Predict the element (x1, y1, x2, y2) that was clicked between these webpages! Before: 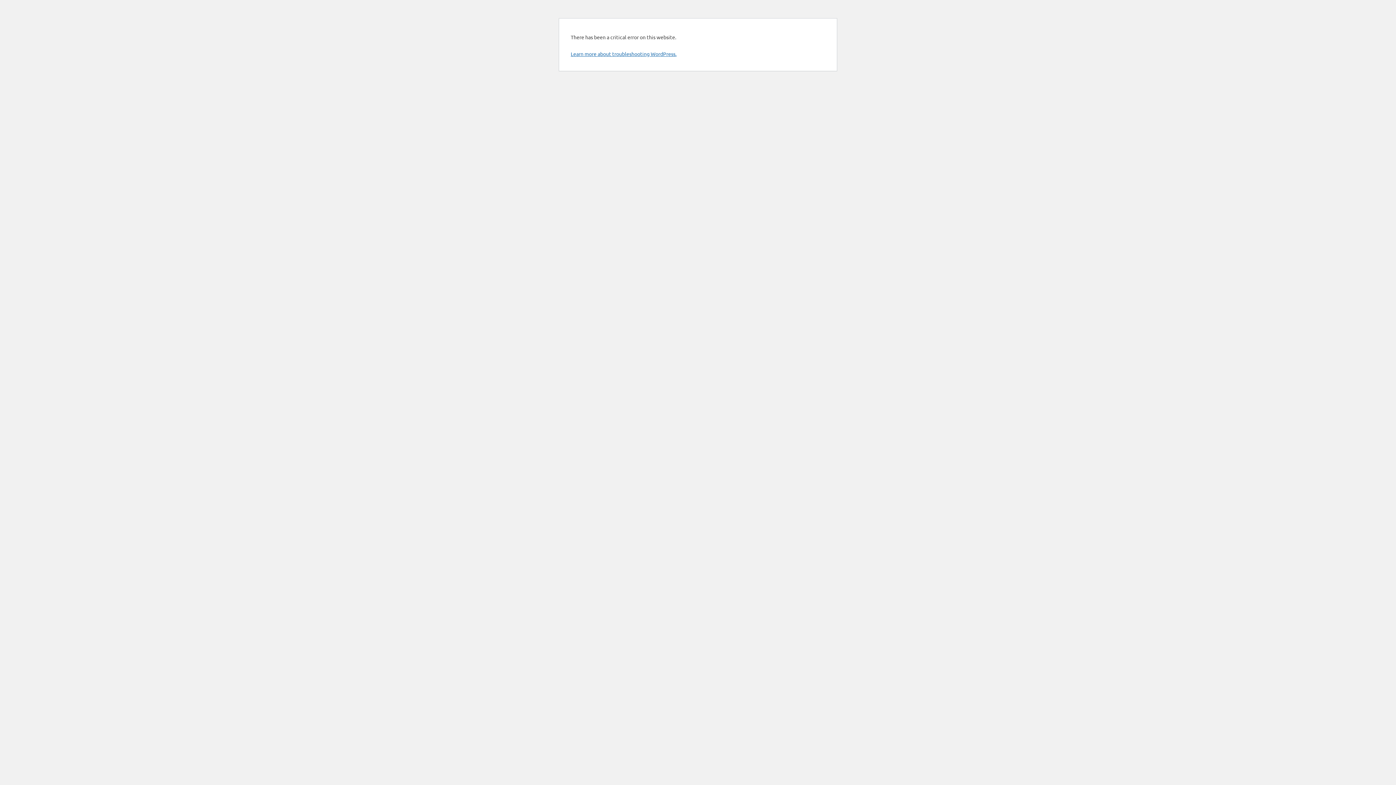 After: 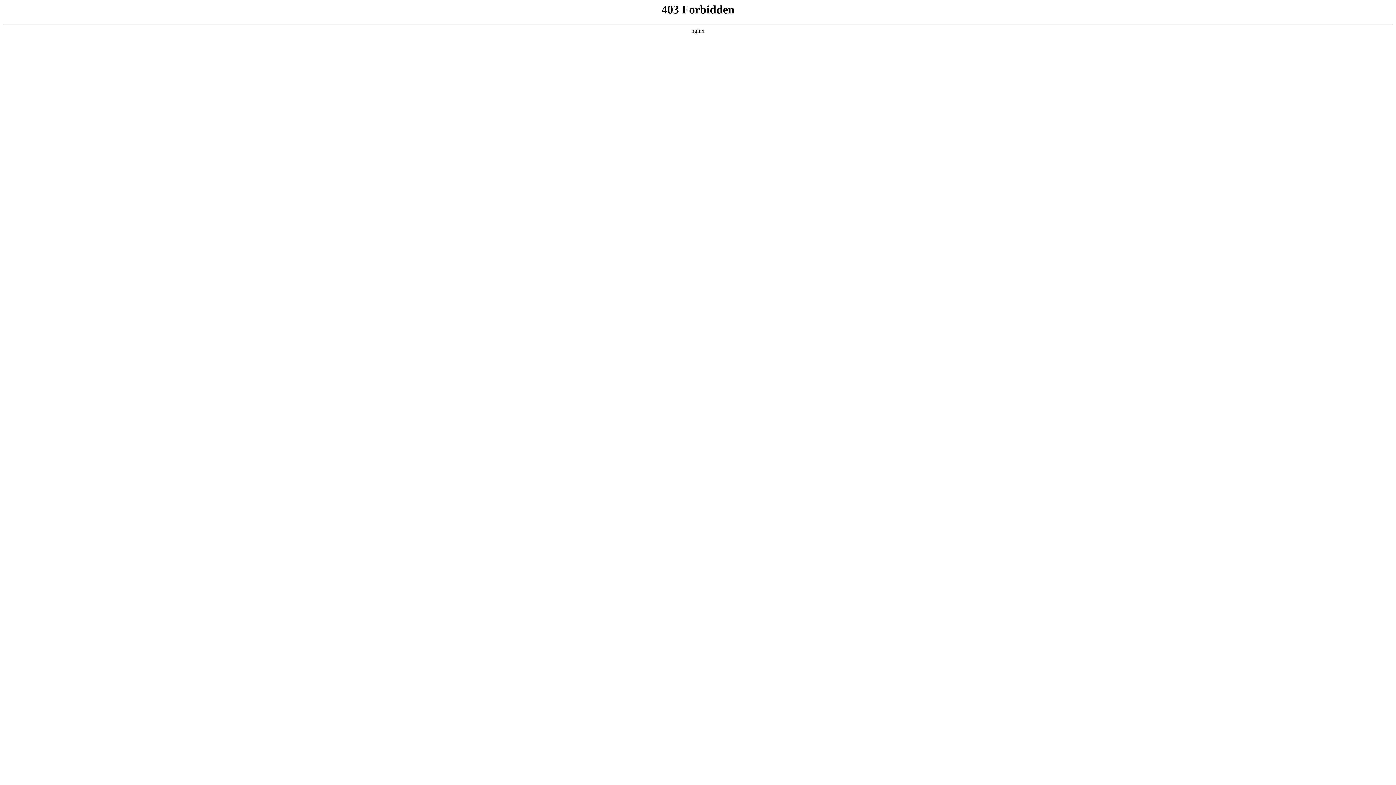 Action: bbox: (570, 50, 676, 57) label: Learn more about troubleshooting WordPress.